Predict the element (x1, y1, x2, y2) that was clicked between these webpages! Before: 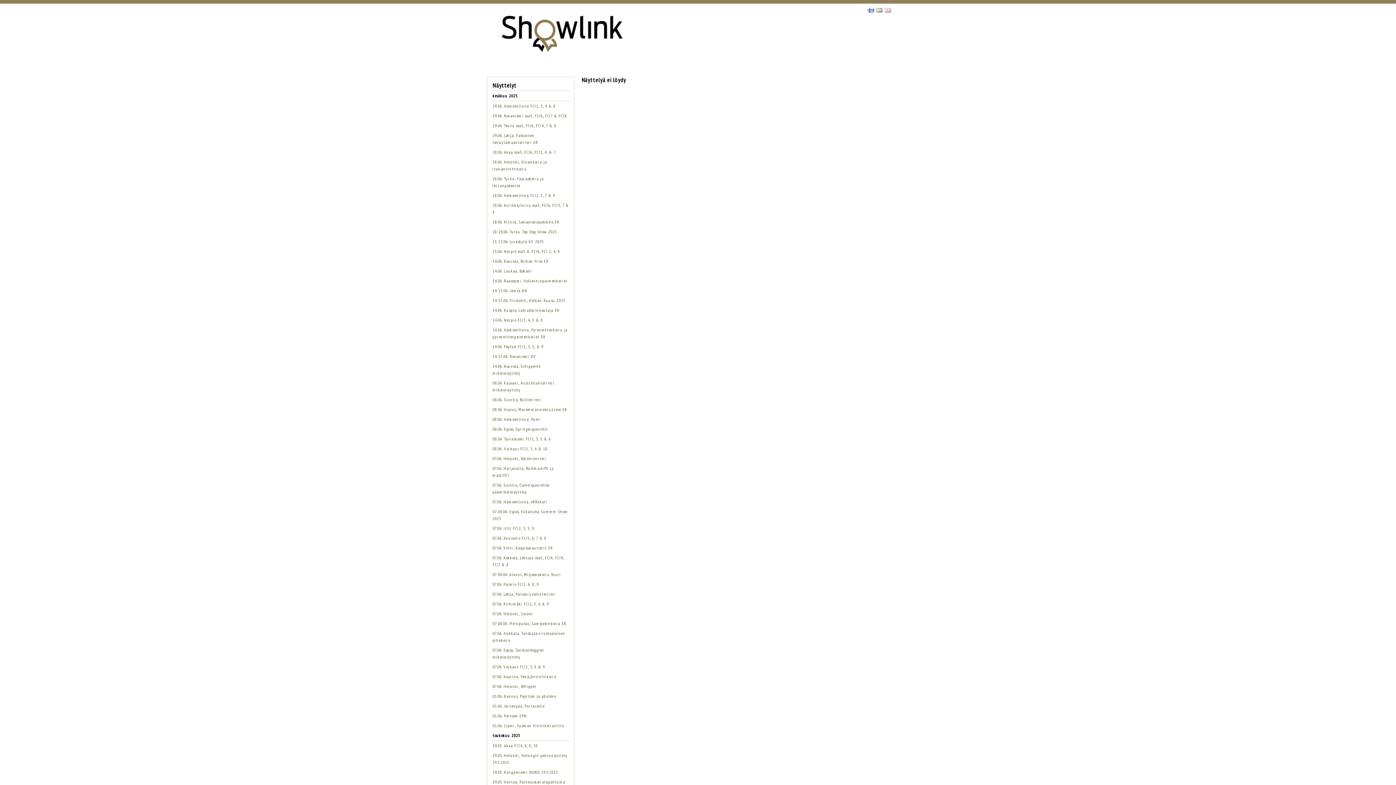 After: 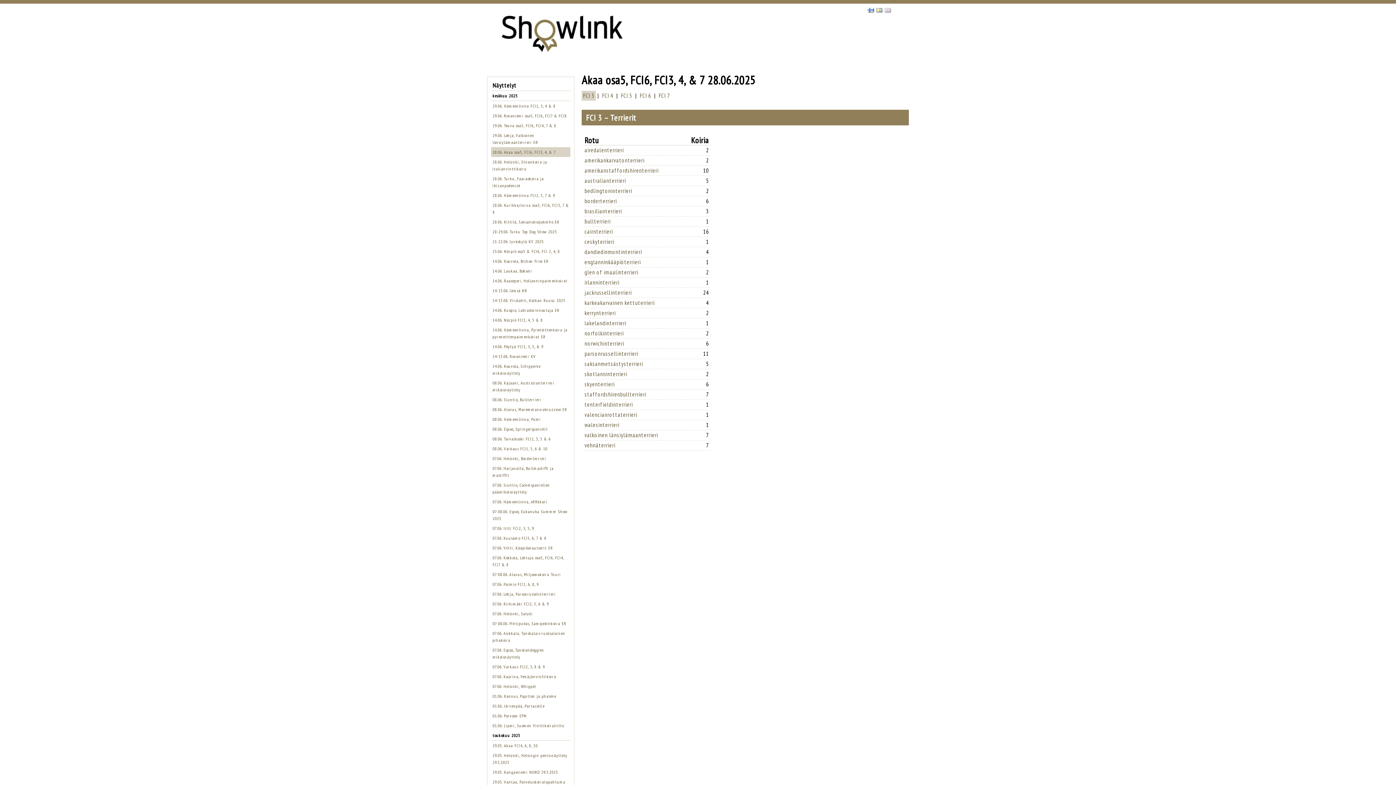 Action: label: 28.06. Akaa osa5, FCI6, FCI3, 4, & 7 bbox: (492, 149, 556, 154)